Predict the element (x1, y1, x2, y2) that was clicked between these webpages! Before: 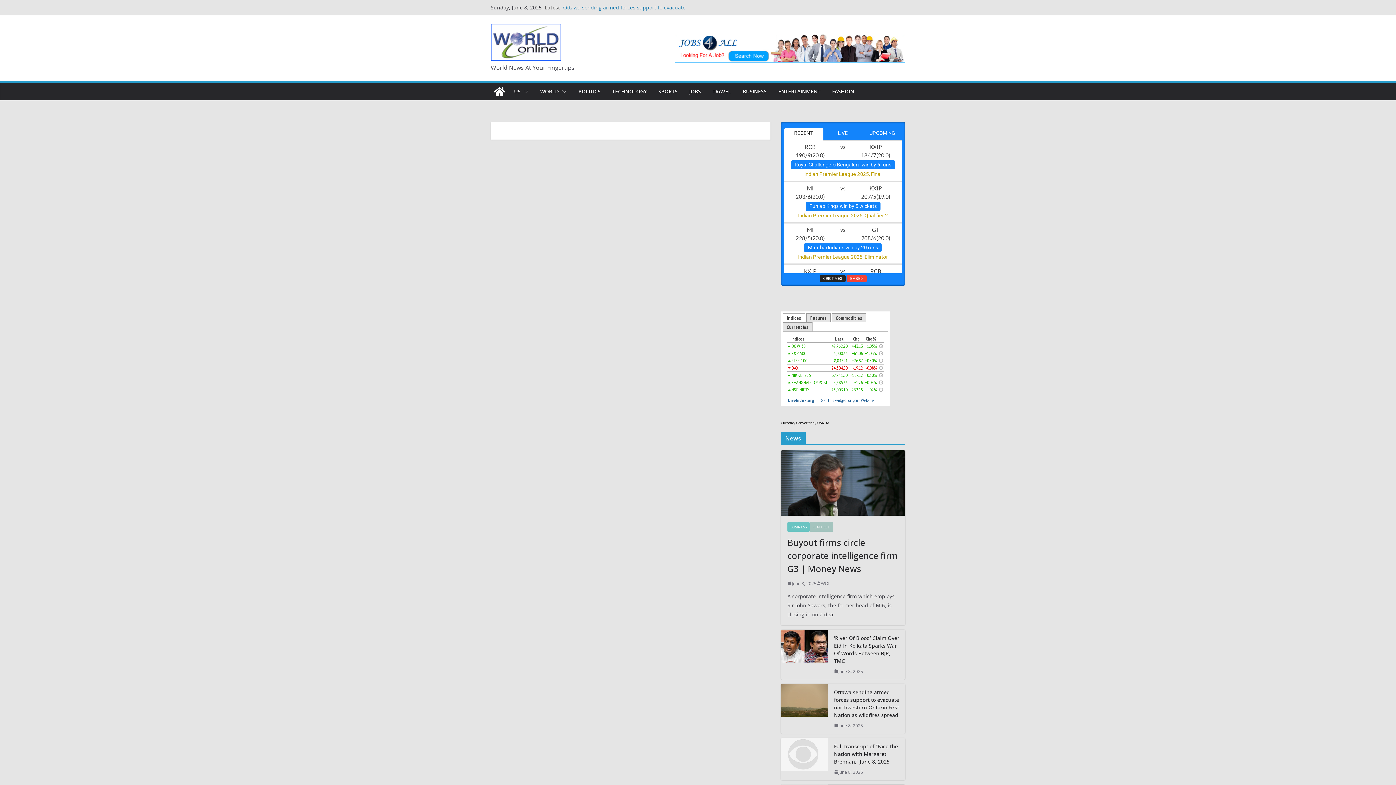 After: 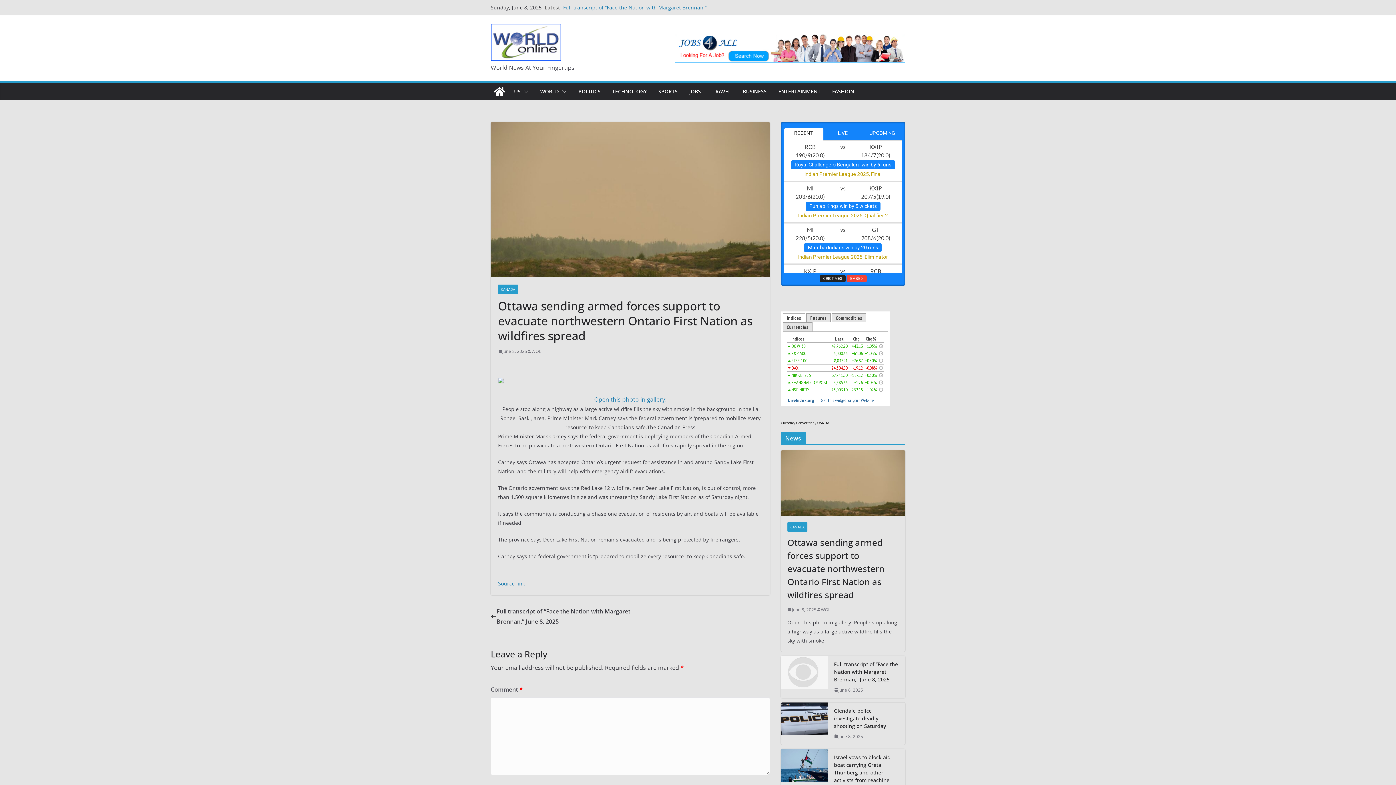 Action: bbox: (781, 684, 828, 734)